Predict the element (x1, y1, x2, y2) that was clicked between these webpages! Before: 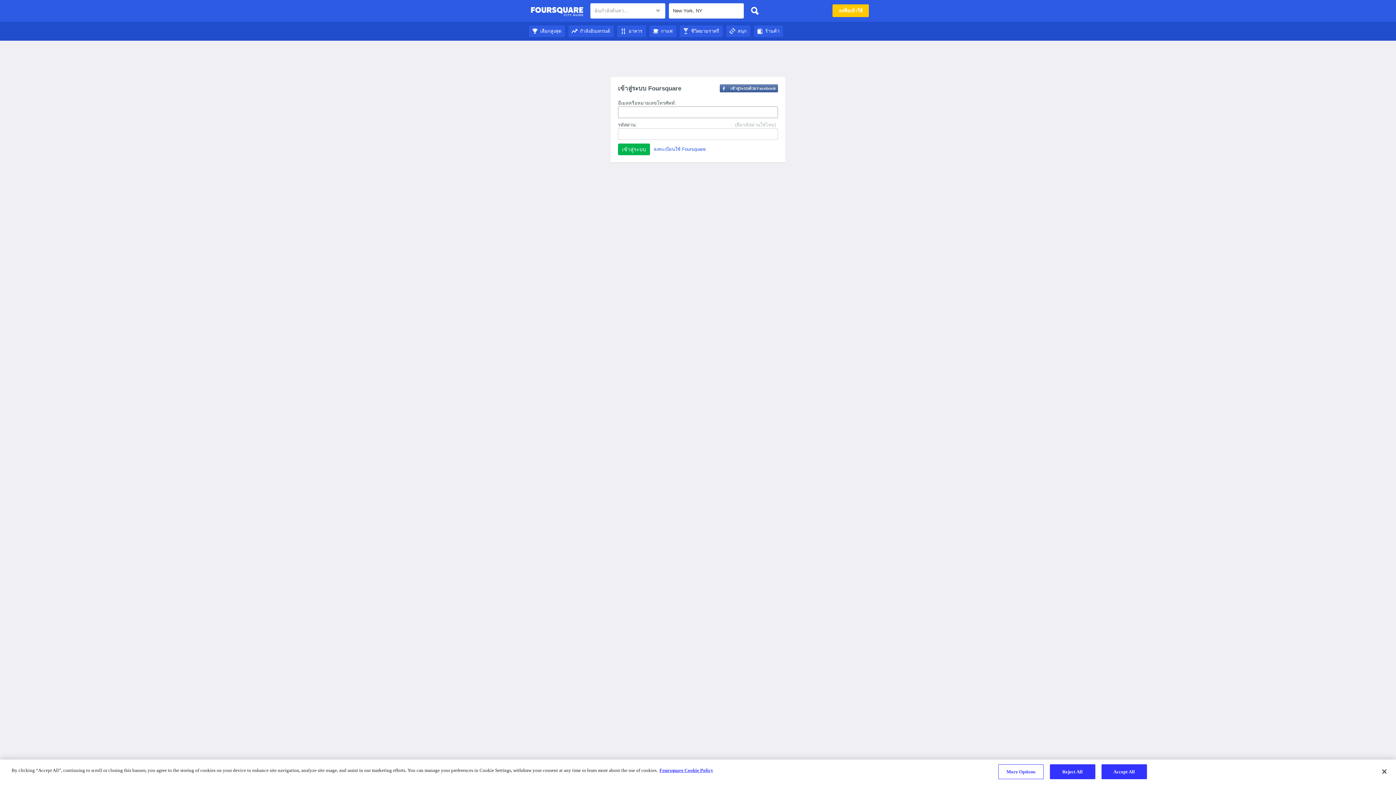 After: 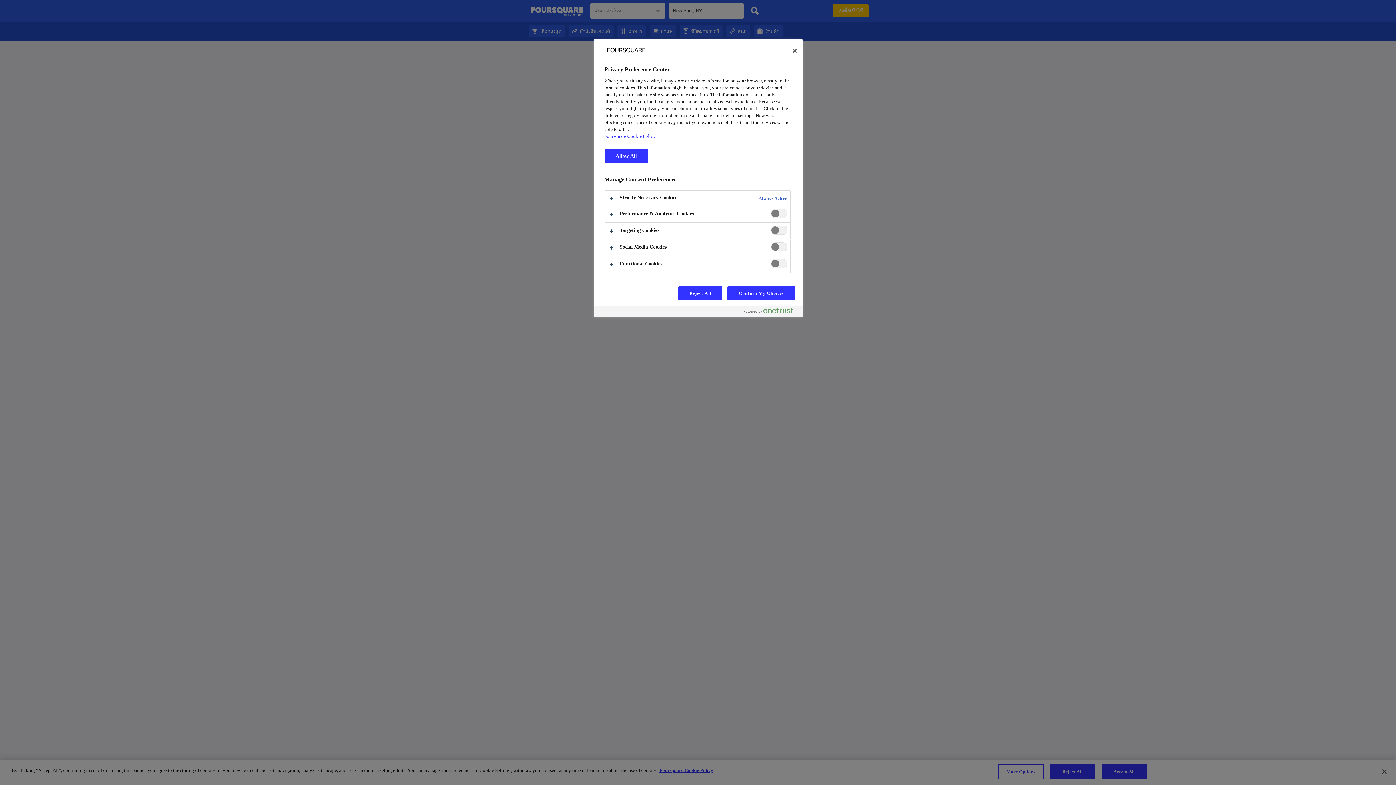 Action: bbox: (998, 764, 1043, 779) label: More Options